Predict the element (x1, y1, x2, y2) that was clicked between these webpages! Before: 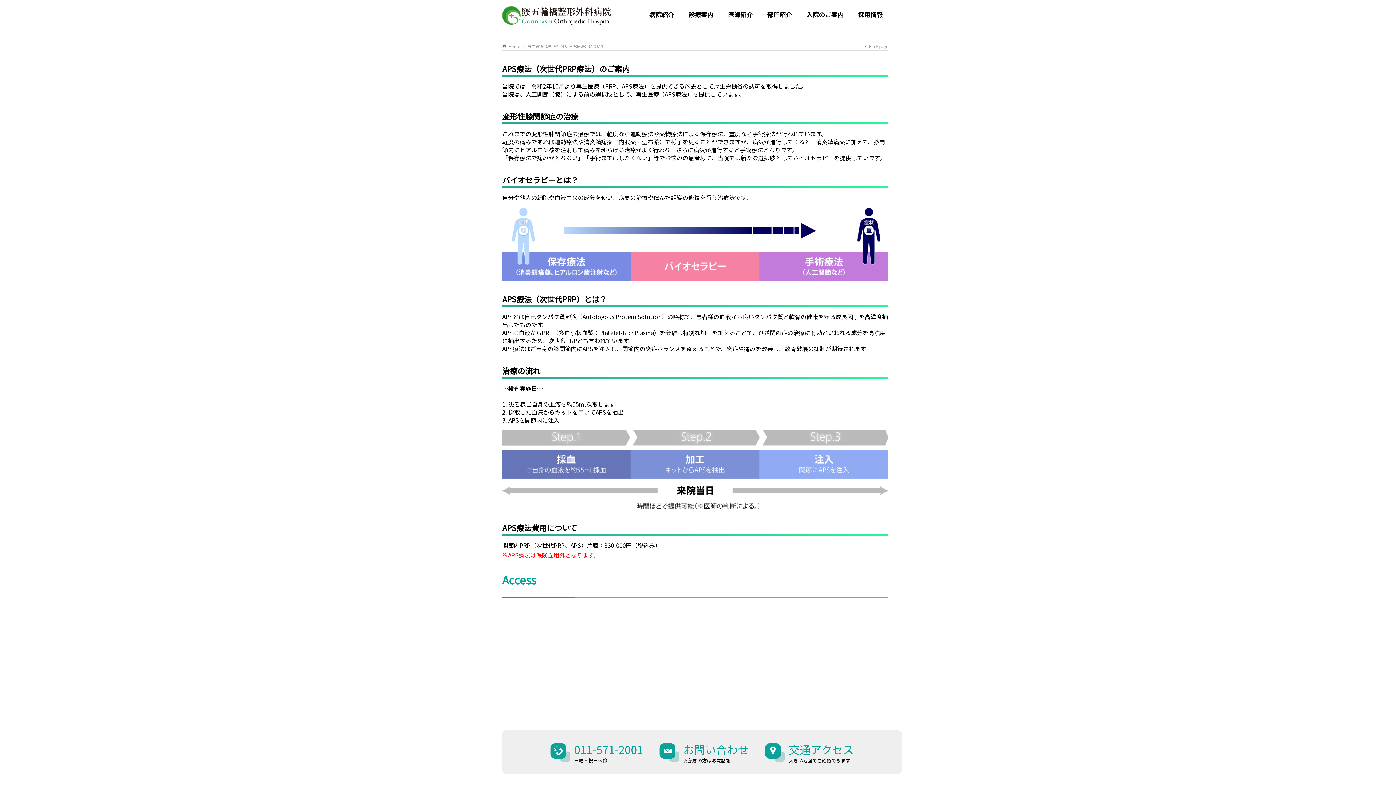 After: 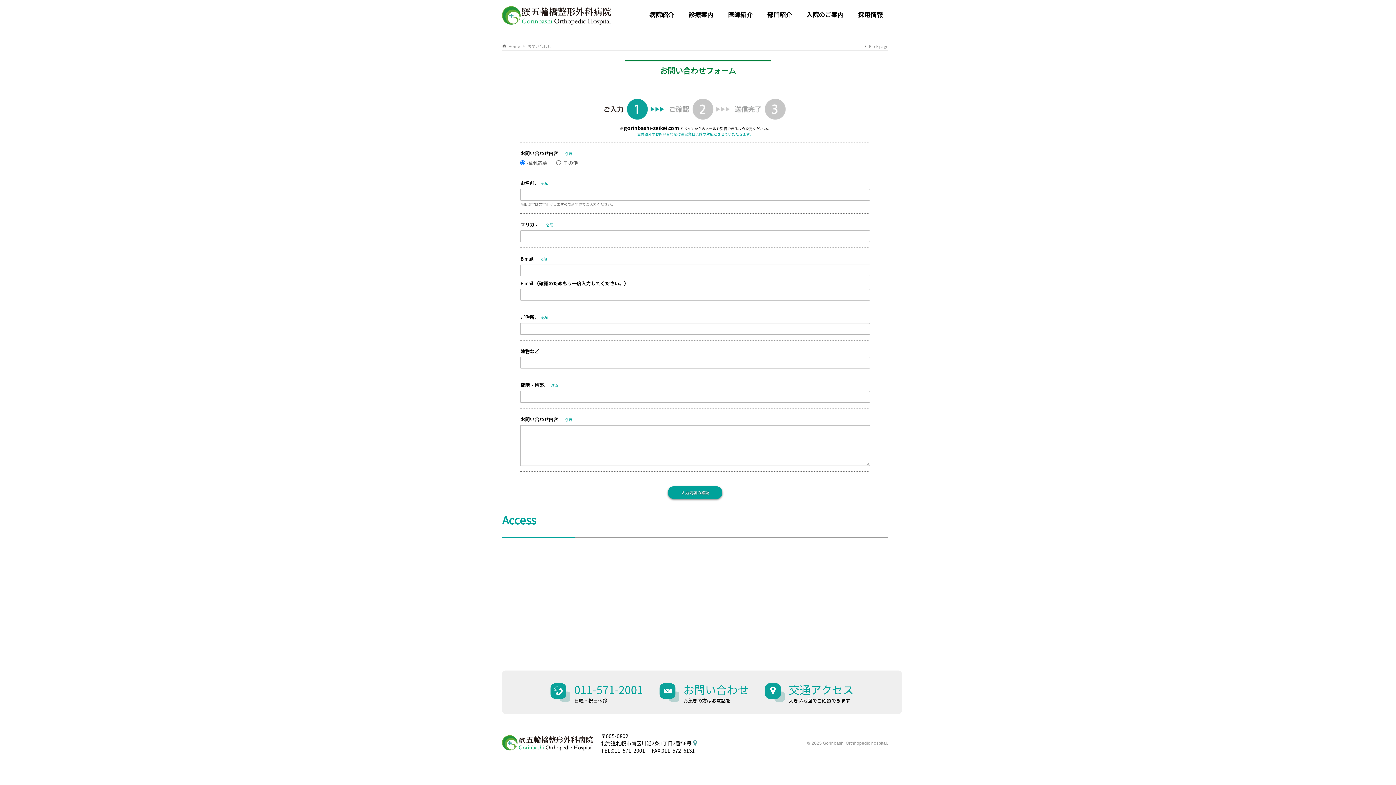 Action: bbox: (656, 739, 752, 765) label: お問い合わせ

お急ぎの方はお電話を